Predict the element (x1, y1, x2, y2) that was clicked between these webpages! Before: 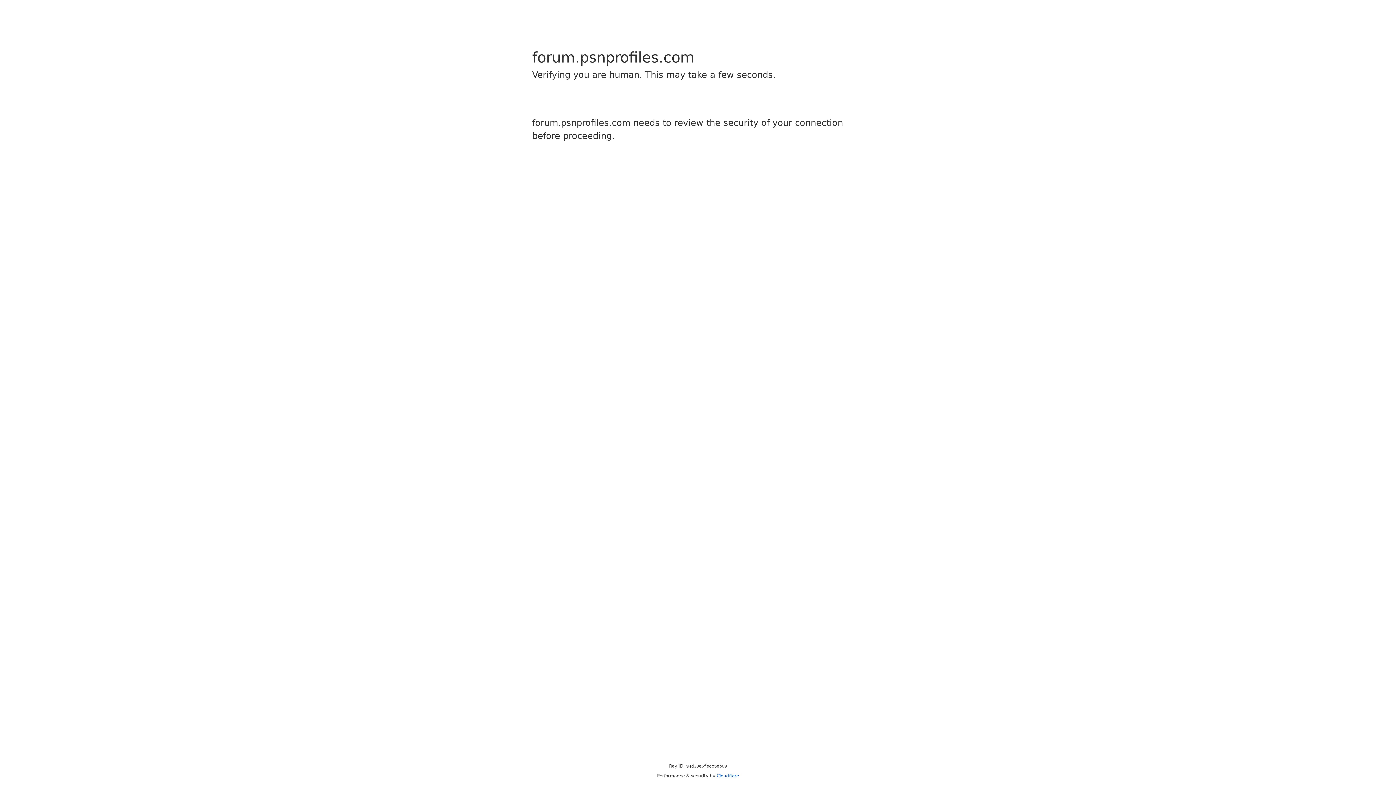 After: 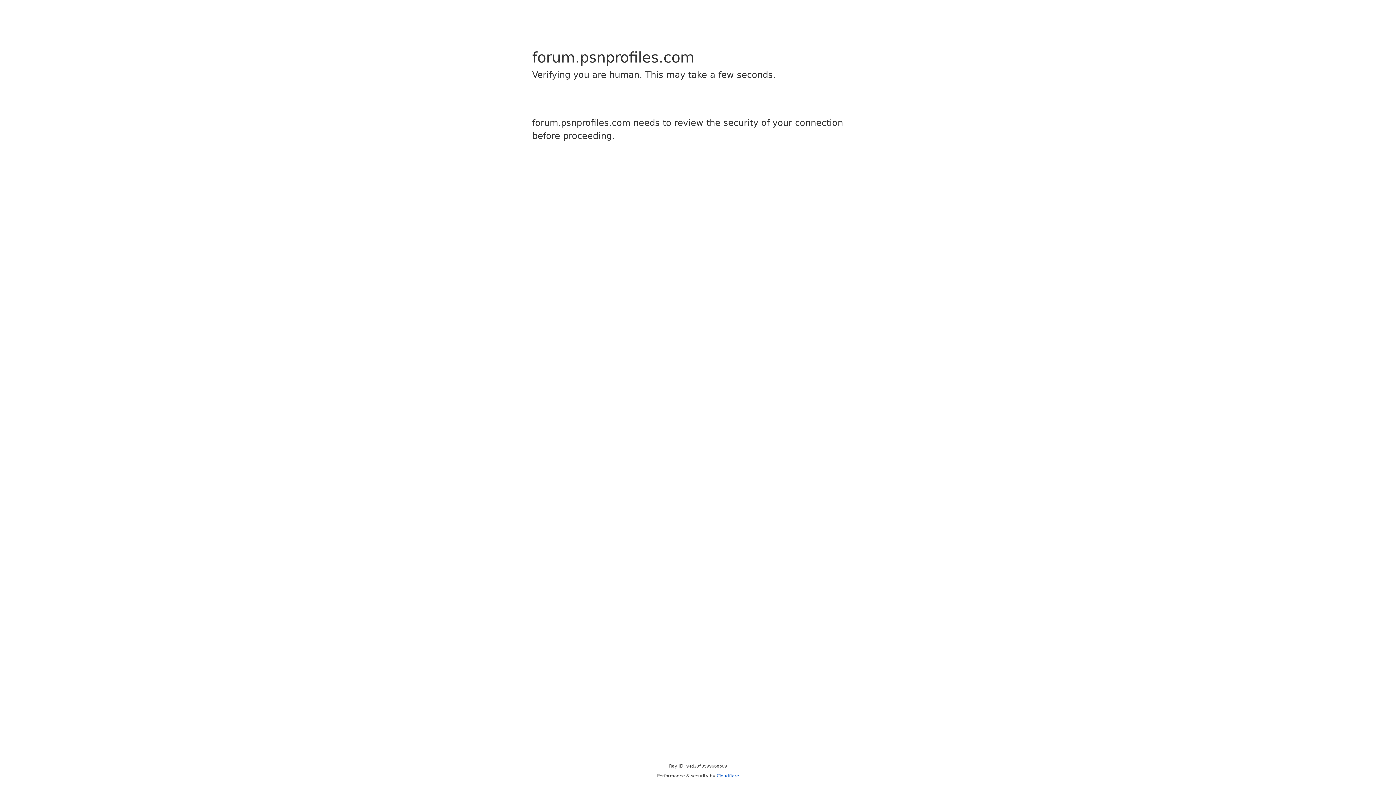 Action: label: Cloudflare bbox: (716, 773, 739, 778)